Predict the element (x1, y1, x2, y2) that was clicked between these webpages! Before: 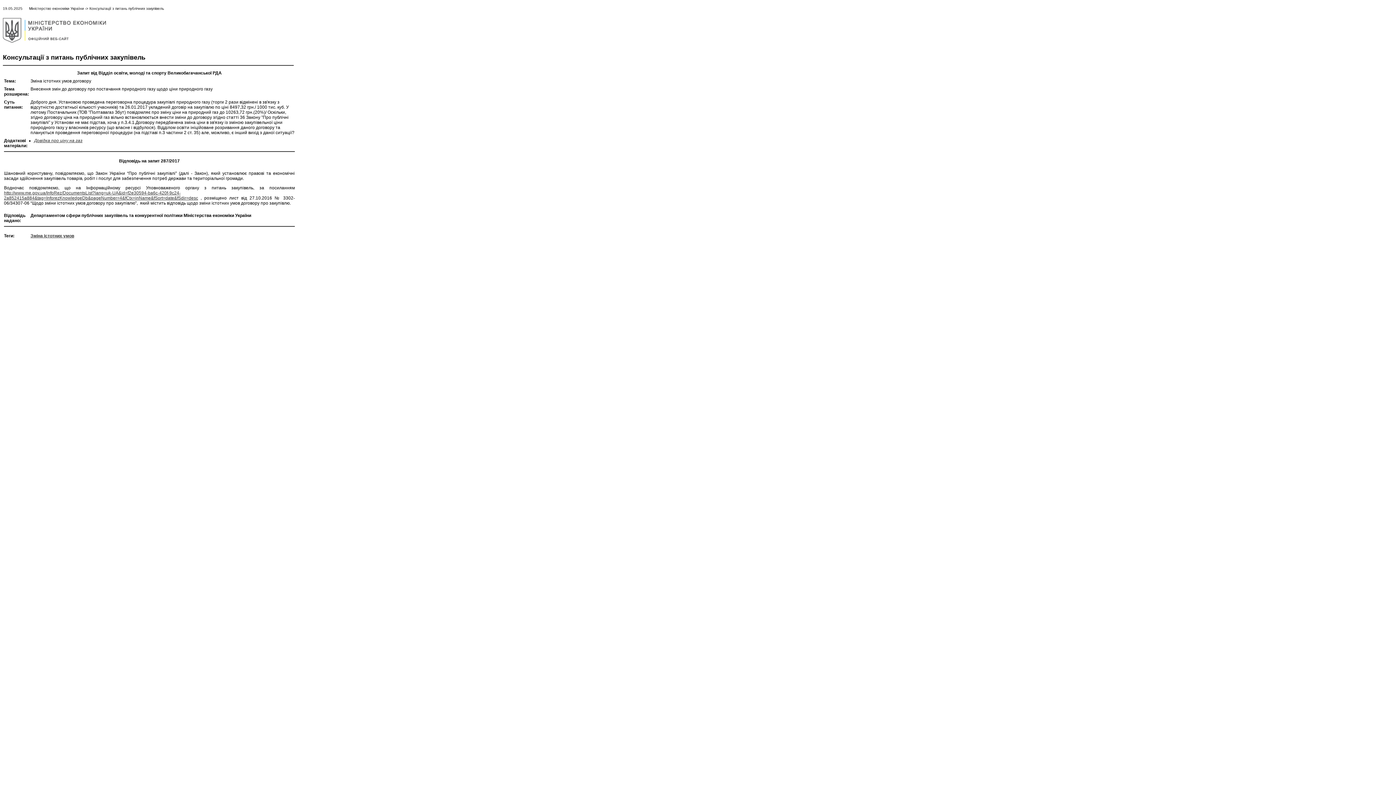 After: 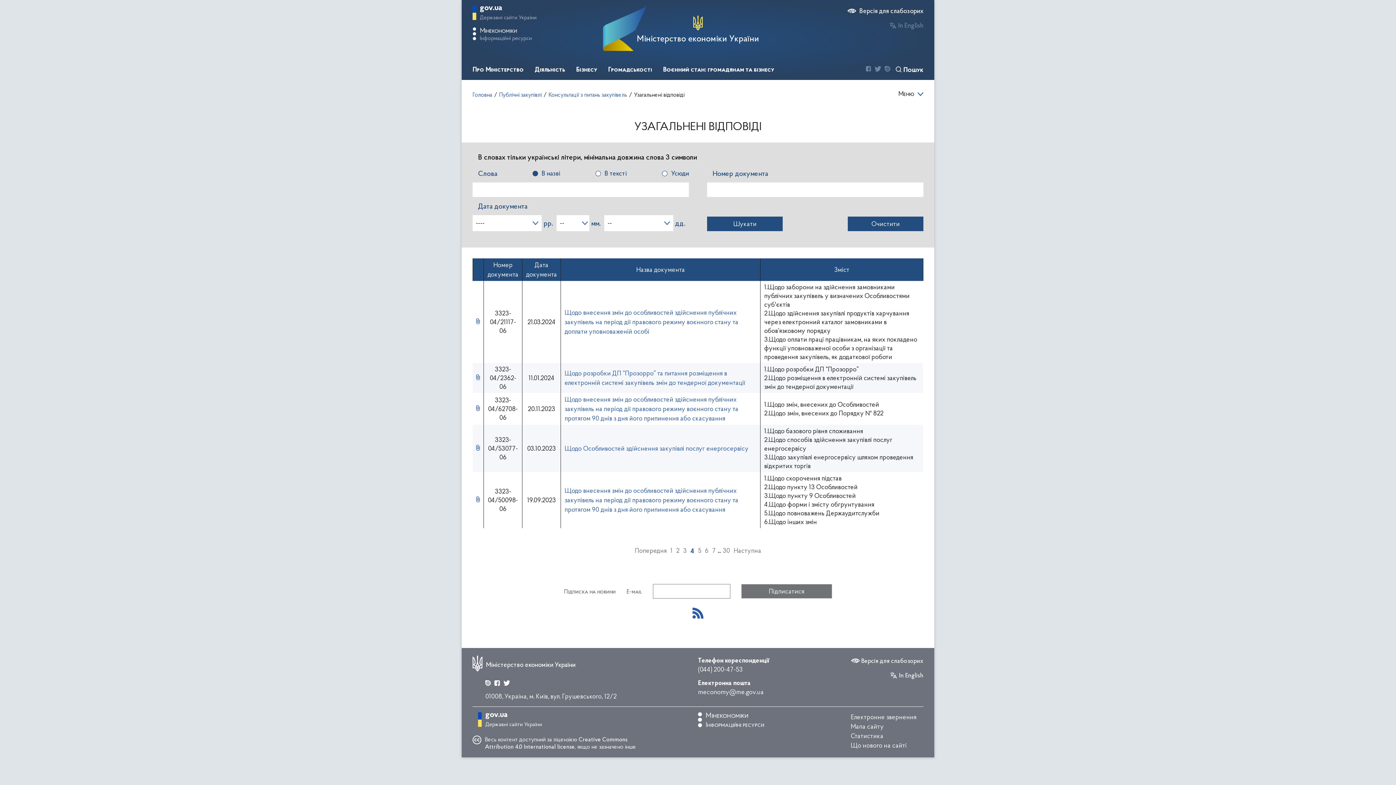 Action: bbox: (4, 190, 198, 200) label: http://www.me.gov.ua/InfoRez/DocumentsList?lang=uk-UA&id=f2e30594-ba6c-420f-9c24-2a852415a884&tag=InforezKnowledgeDb&pageNumber=4&fCtx=inName&fSort=date&fSdir=desc